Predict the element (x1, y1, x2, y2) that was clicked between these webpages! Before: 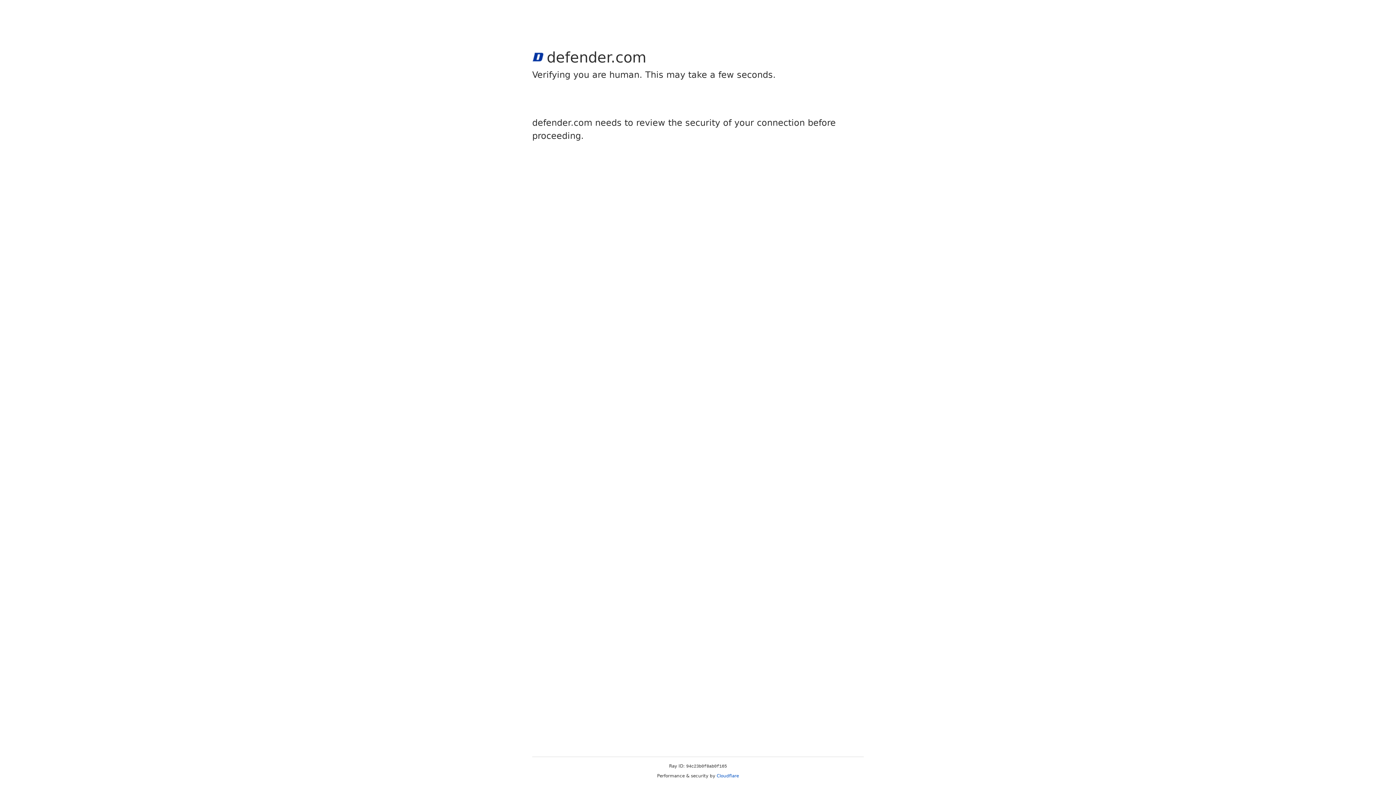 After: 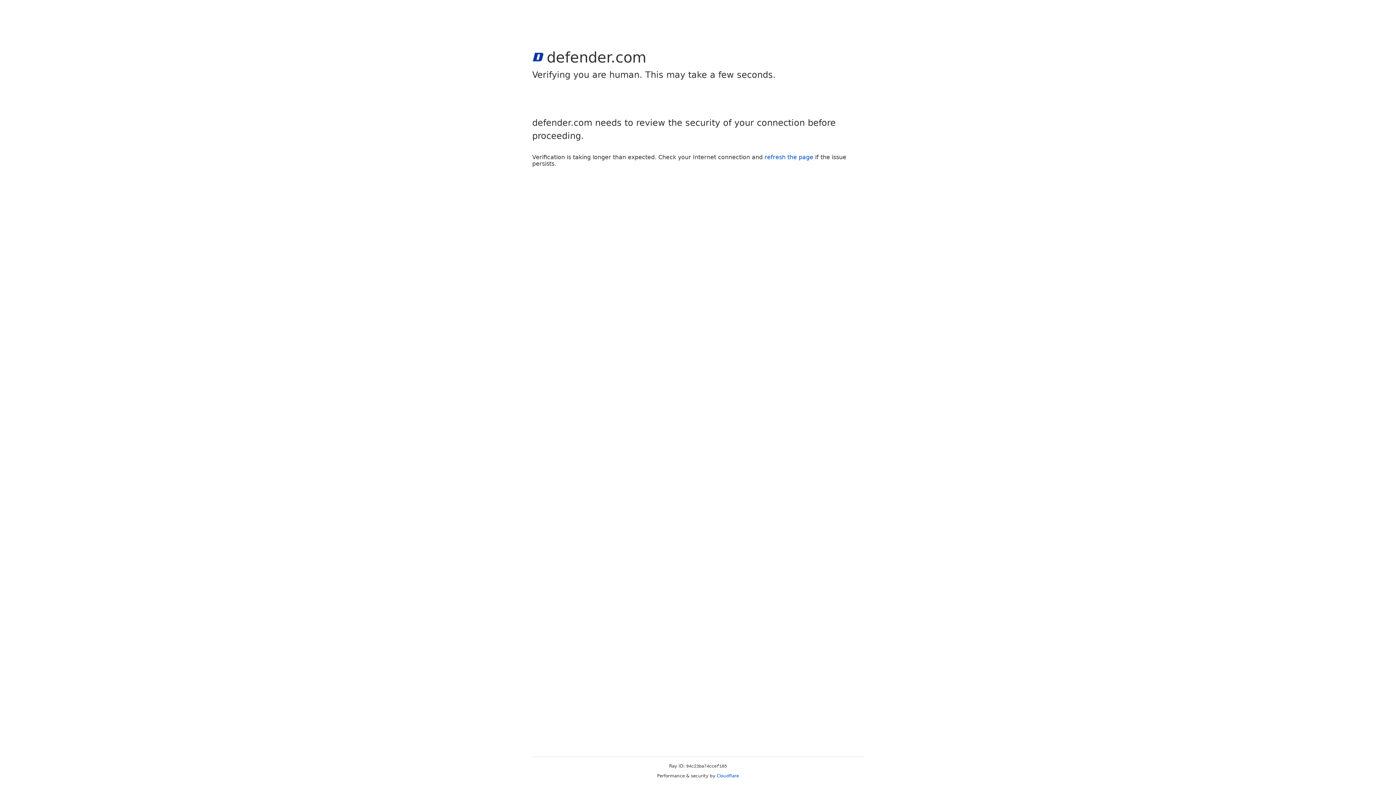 Action: bbox: (716, 773, 739, 778) label: Cloudflare